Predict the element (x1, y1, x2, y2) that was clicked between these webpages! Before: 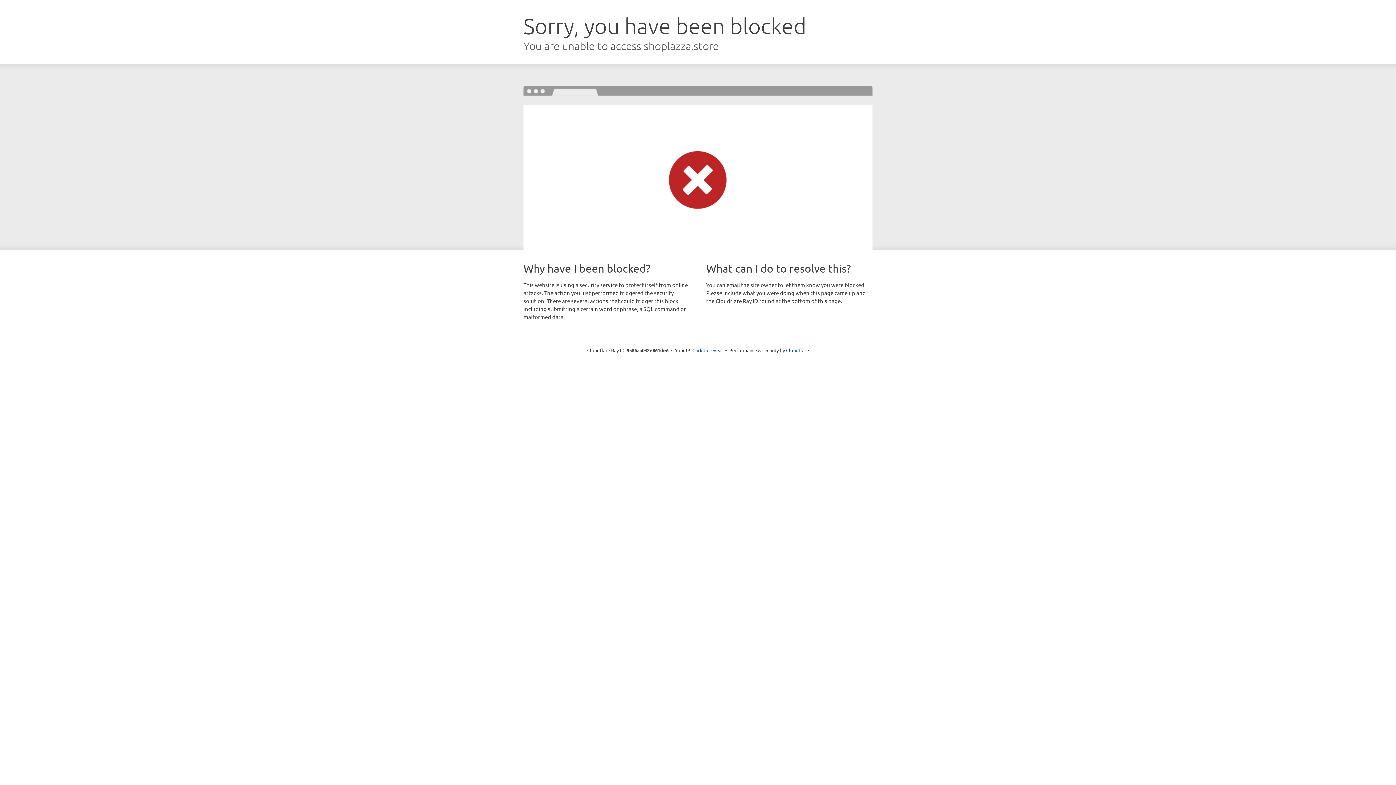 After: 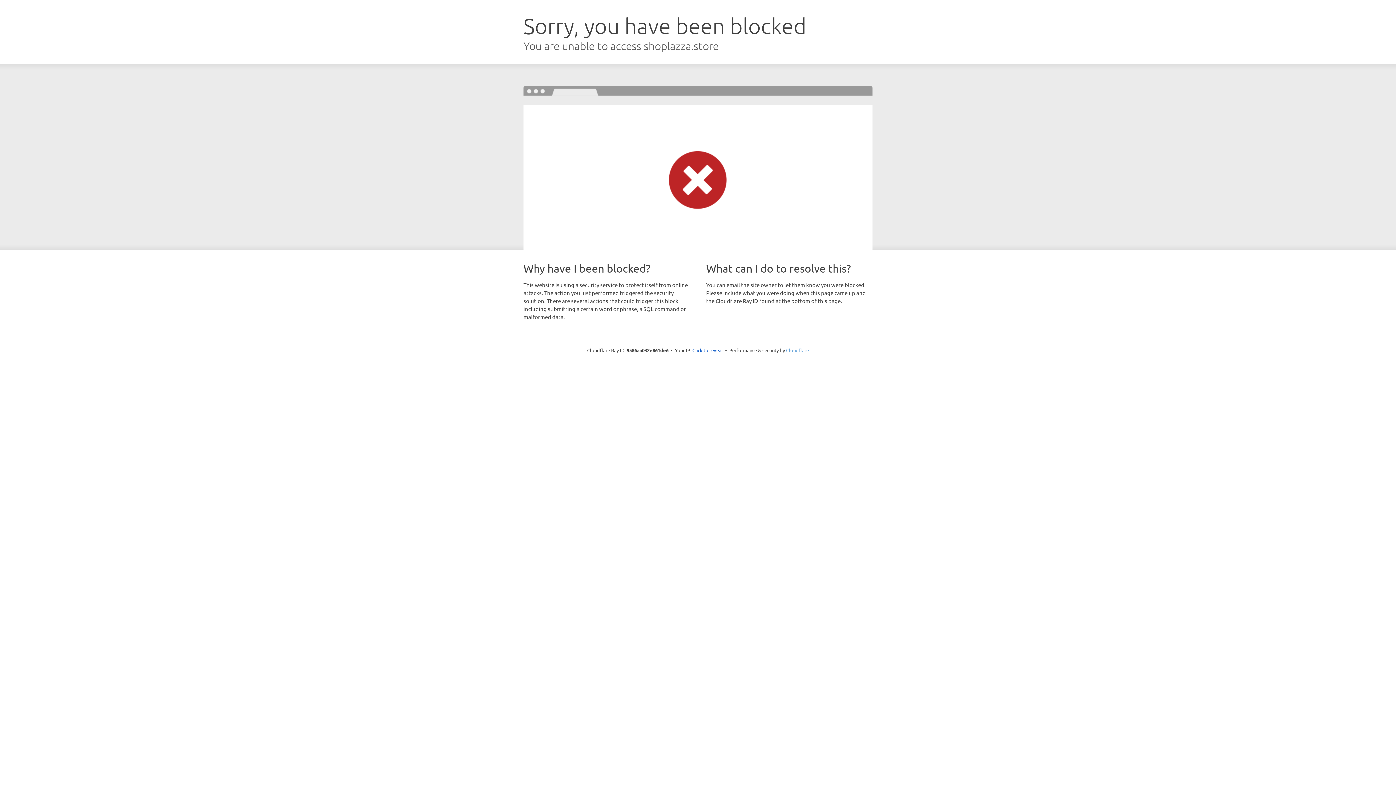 Action: label: Cloudflare bbox: (786, 347, 809, 353)